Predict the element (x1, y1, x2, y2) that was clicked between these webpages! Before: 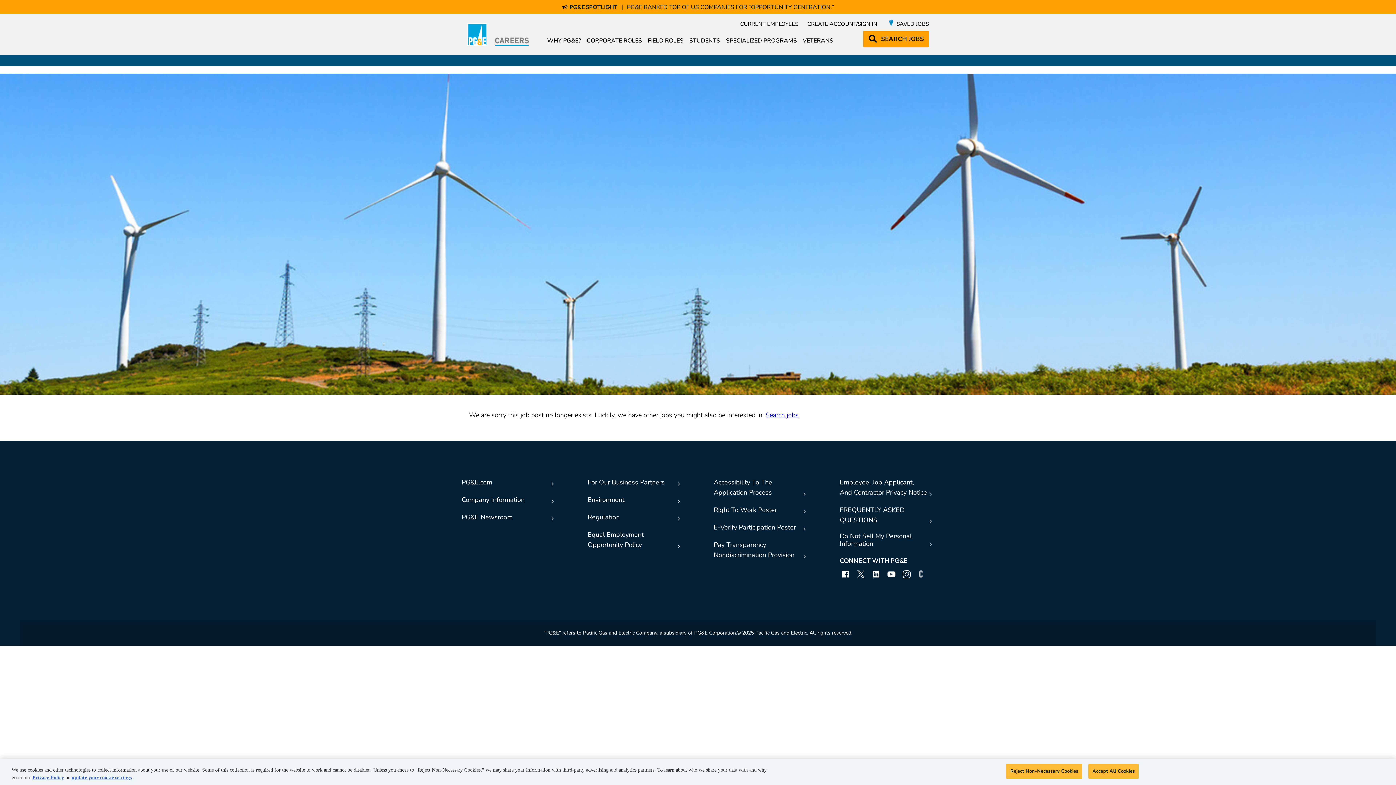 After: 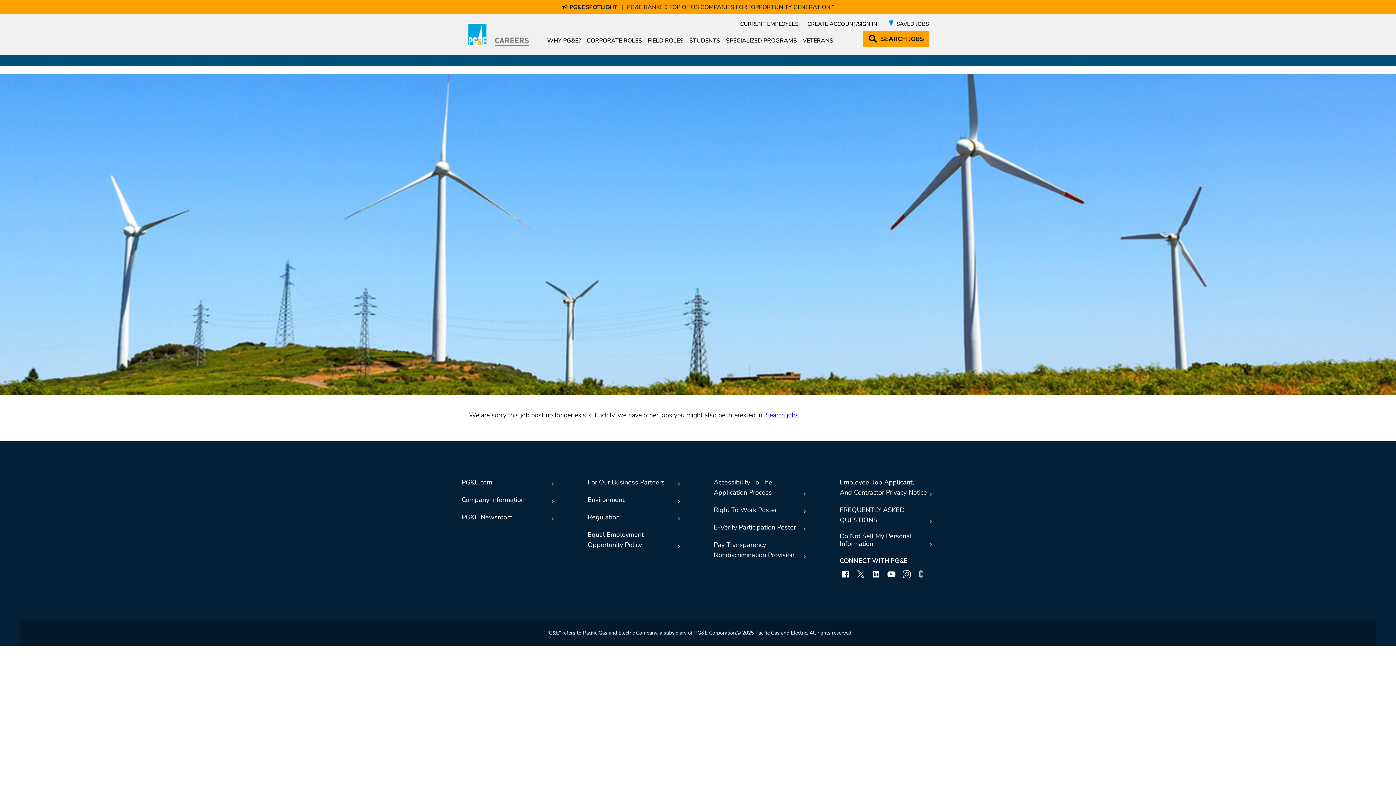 Action: label: Regulation bbox: (587, 512, 682, 522)